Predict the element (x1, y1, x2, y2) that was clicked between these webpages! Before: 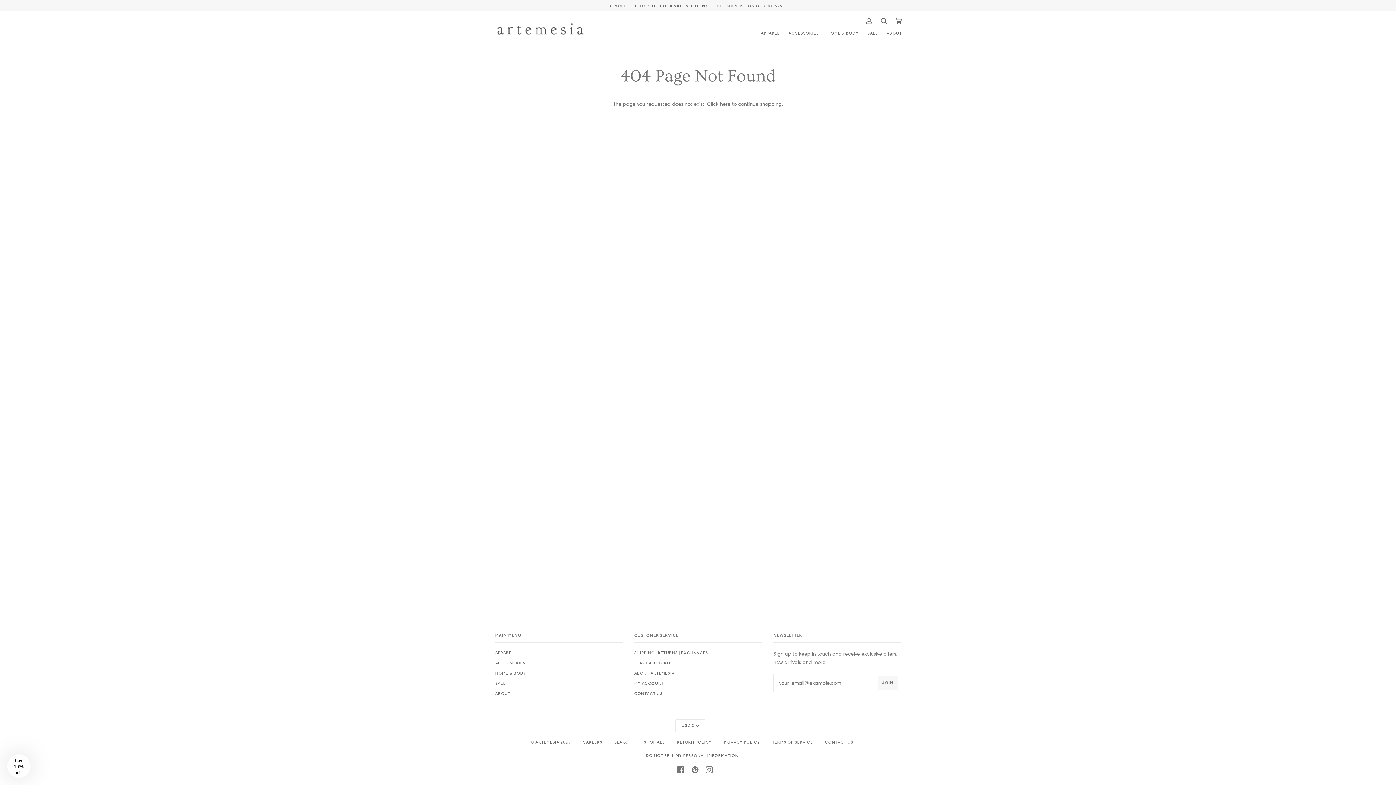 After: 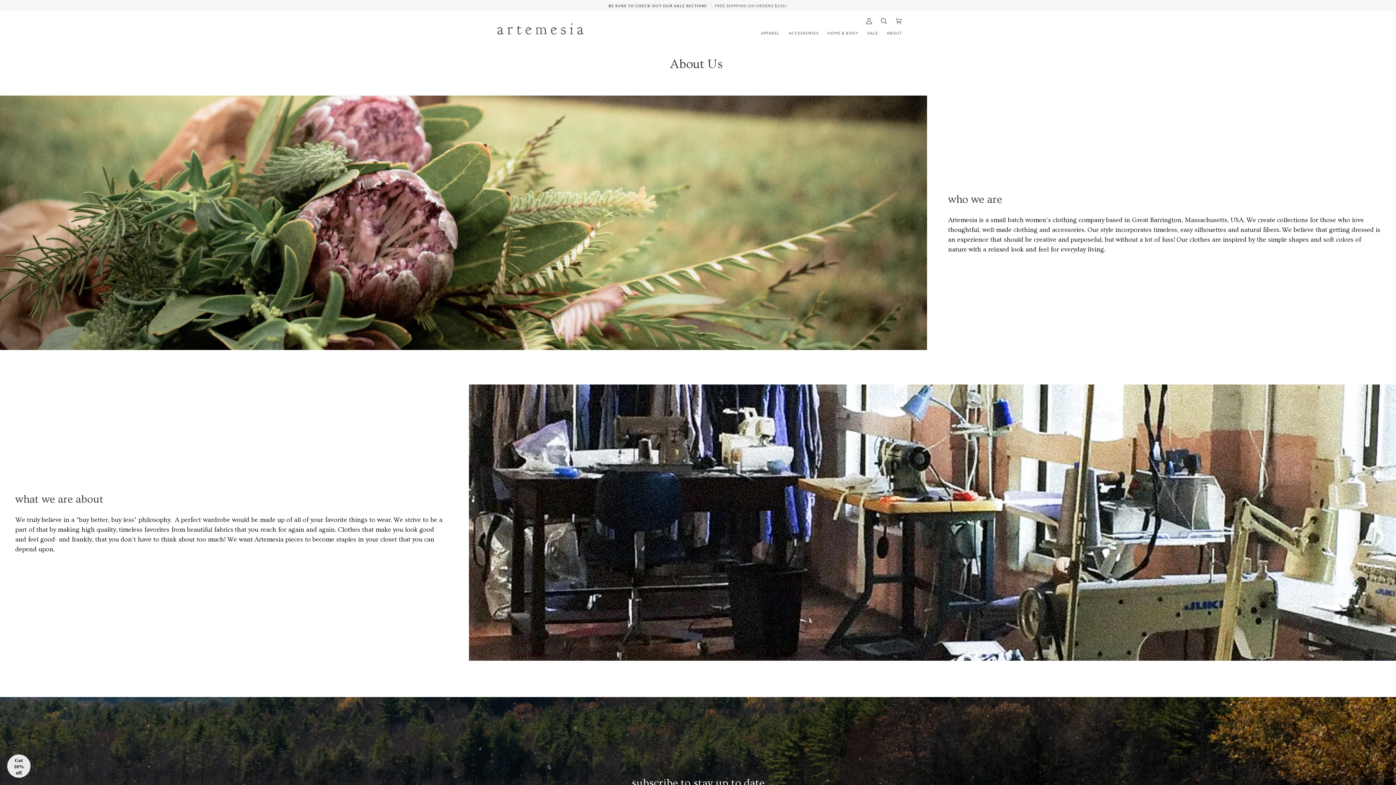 Action: label: ABOUT bbox: (882, 28, 906, 38)